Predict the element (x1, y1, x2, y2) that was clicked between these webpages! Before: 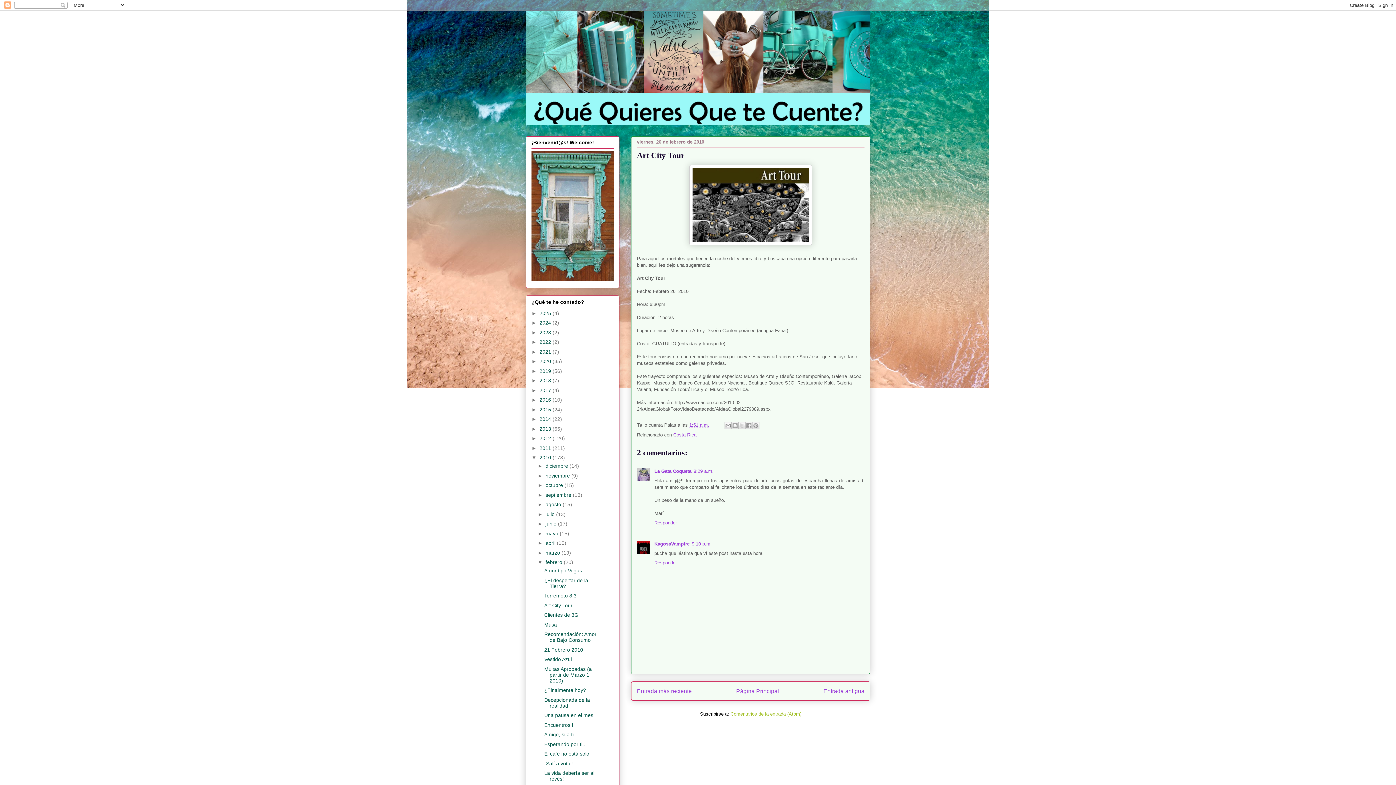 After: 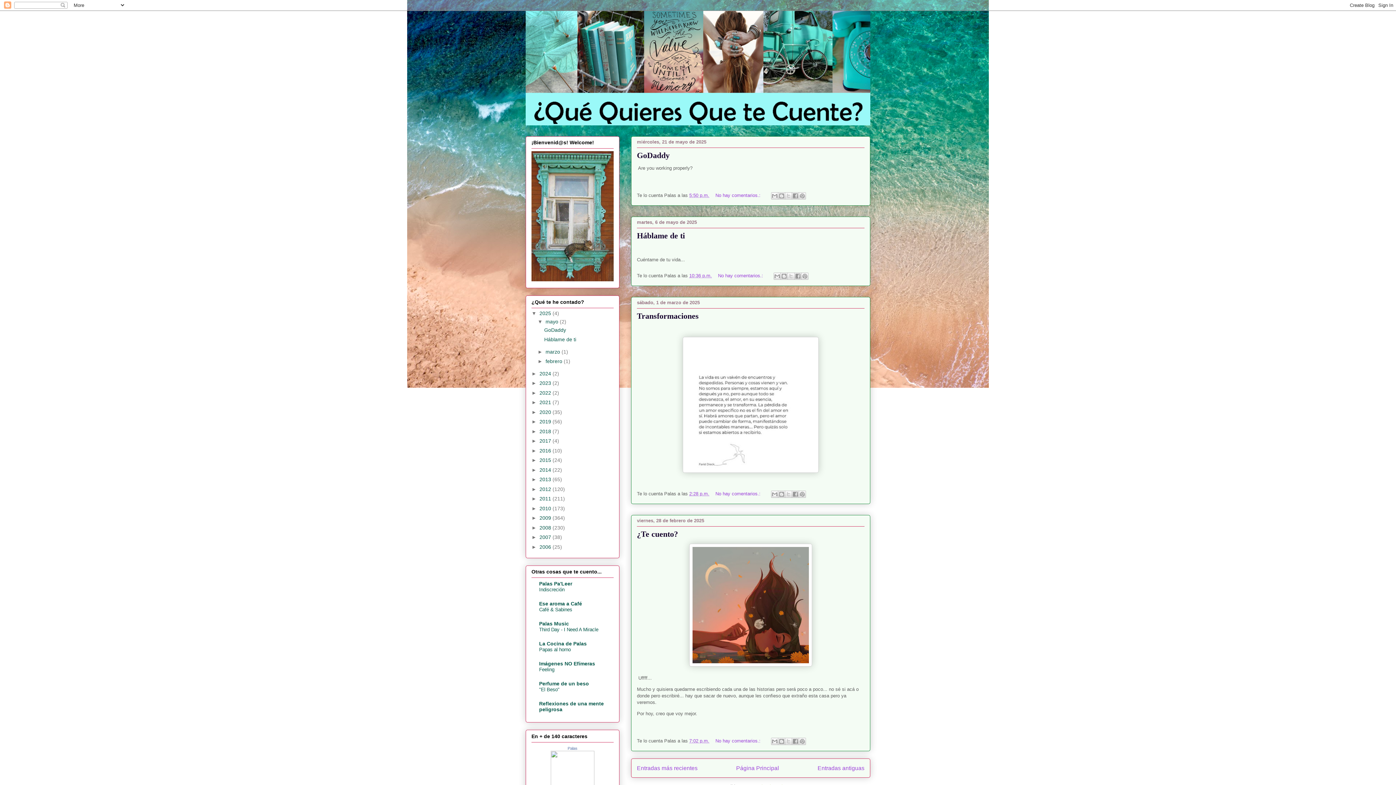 Action: bbox: (539, 310, 552, 316) label: 2025 